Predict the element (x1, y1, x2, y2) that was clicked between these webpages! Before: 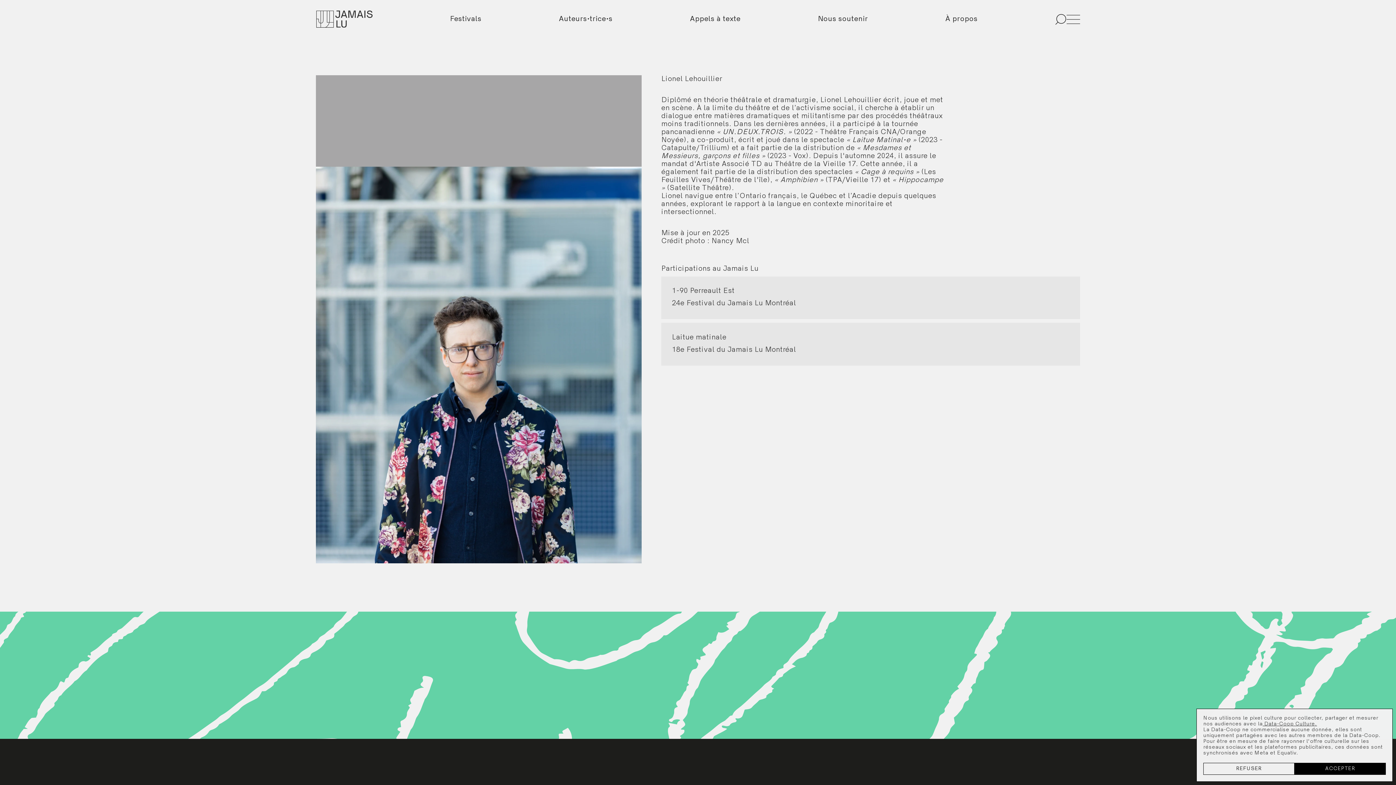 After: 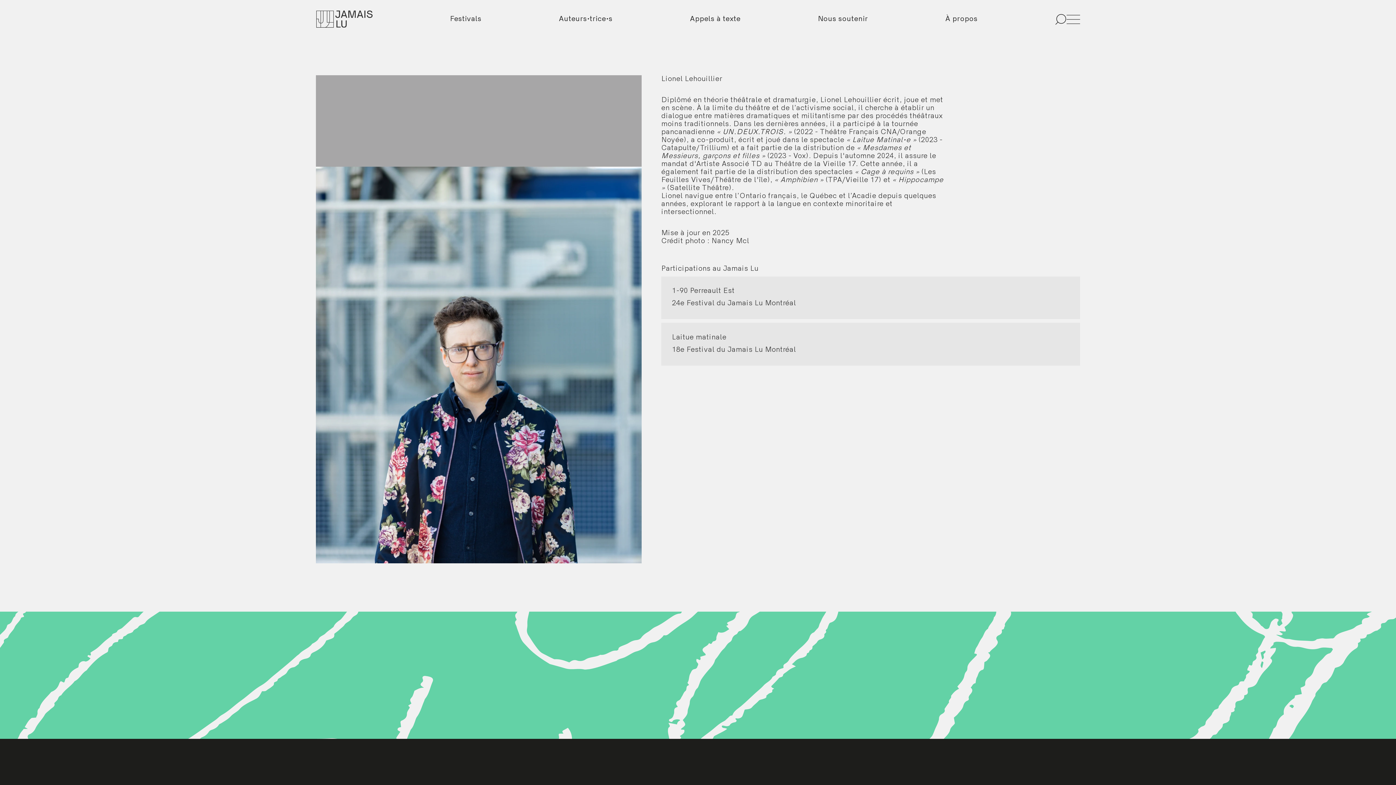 Action: bbox: (1203, 763, 1294, 775) label: REFUSER